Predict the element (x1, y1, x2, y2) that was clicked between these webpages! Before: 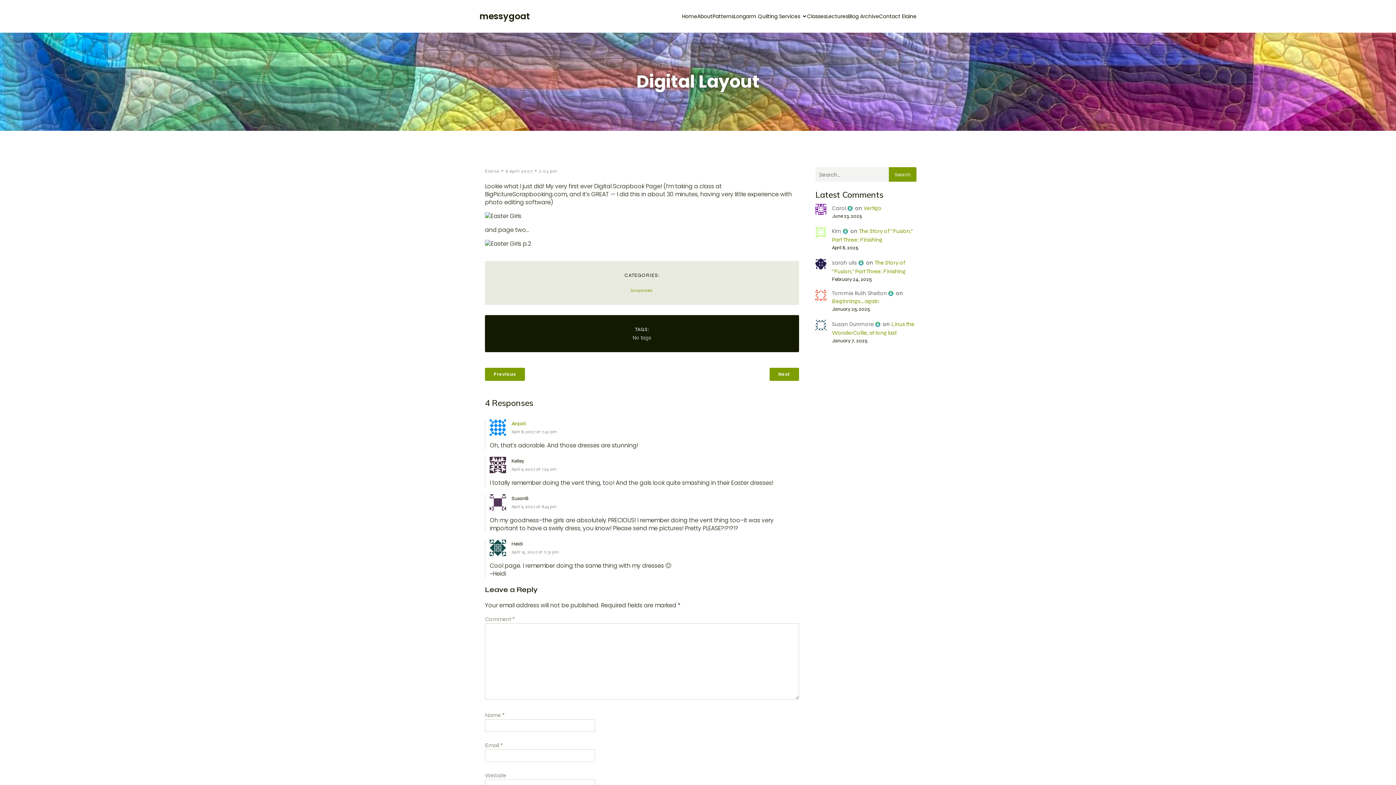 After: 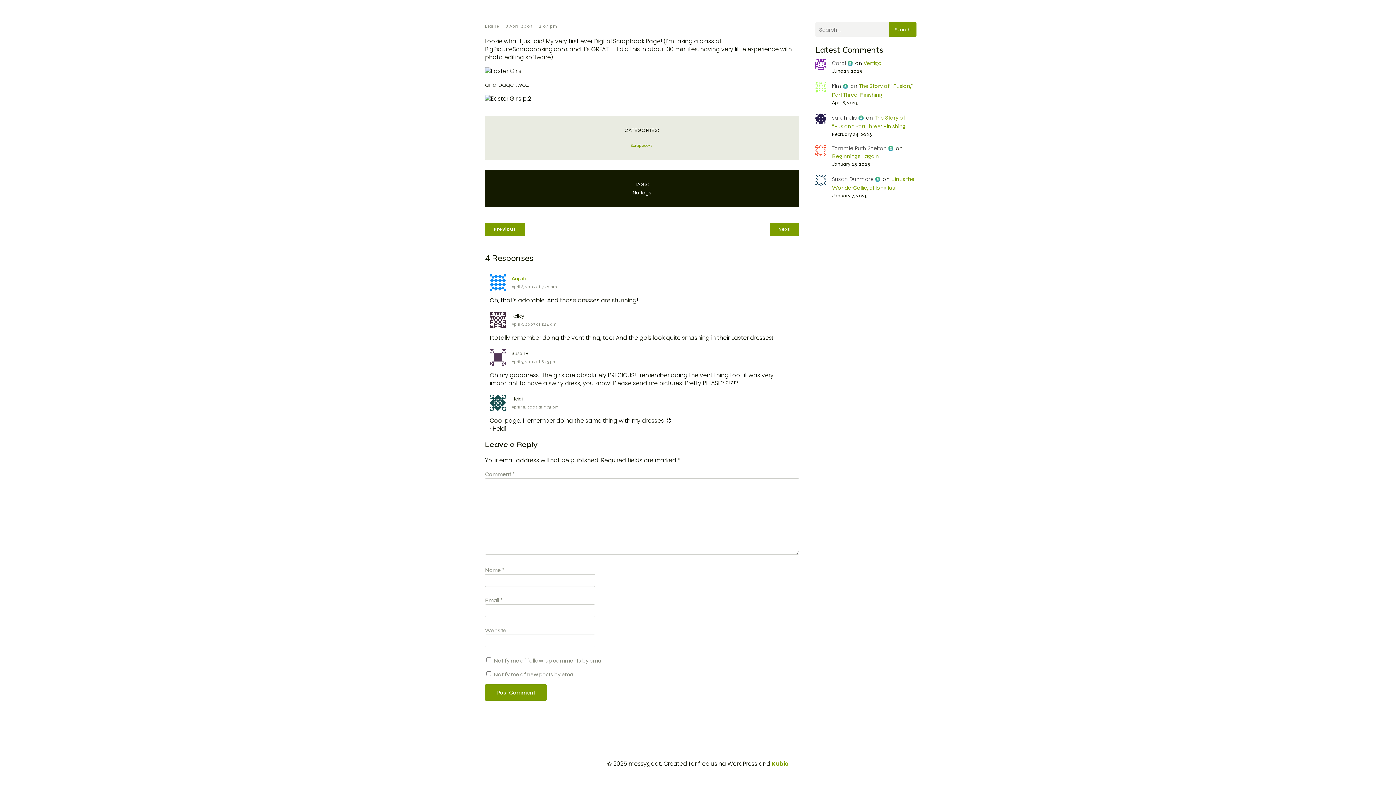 Action: label: April 8, 2007 at 7:42 pm bbox: (511, 429, 557, 434)